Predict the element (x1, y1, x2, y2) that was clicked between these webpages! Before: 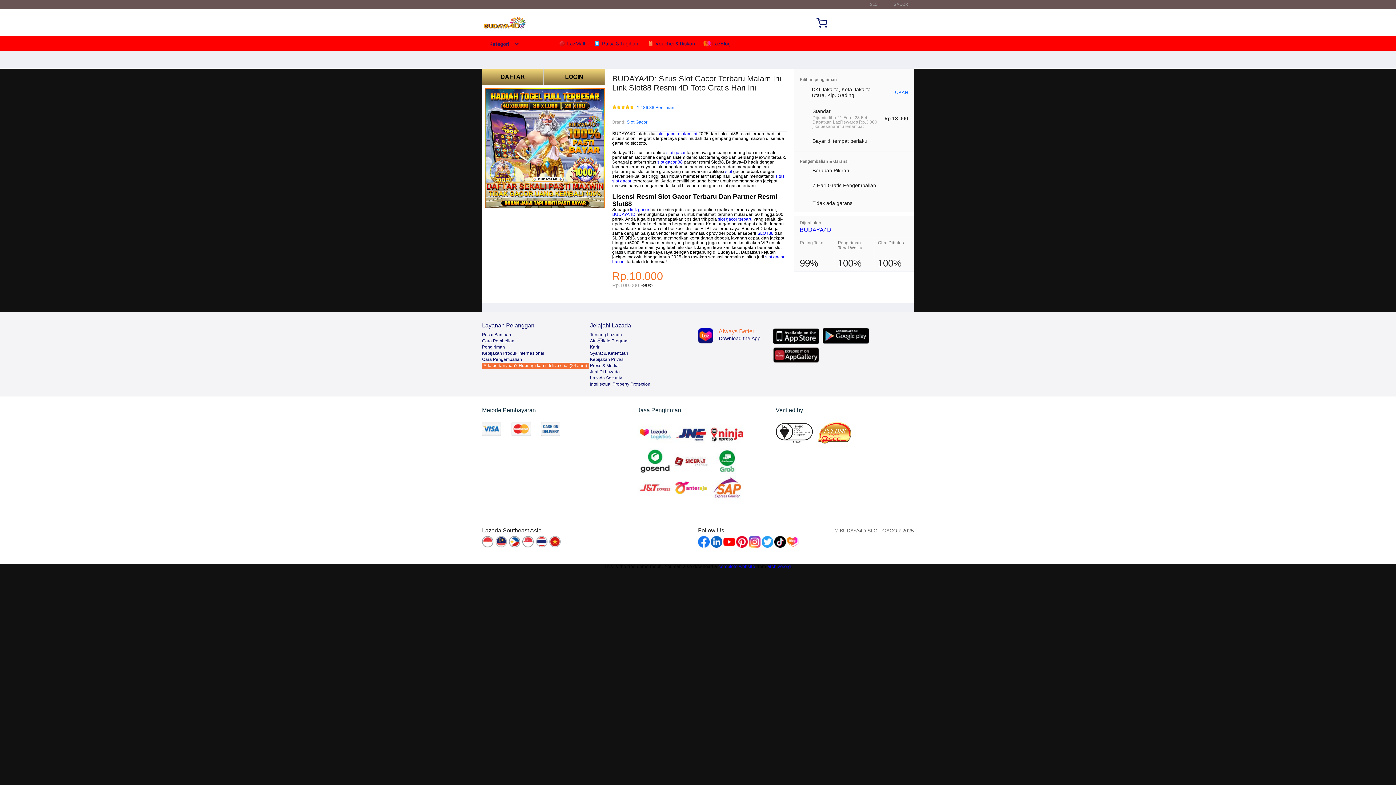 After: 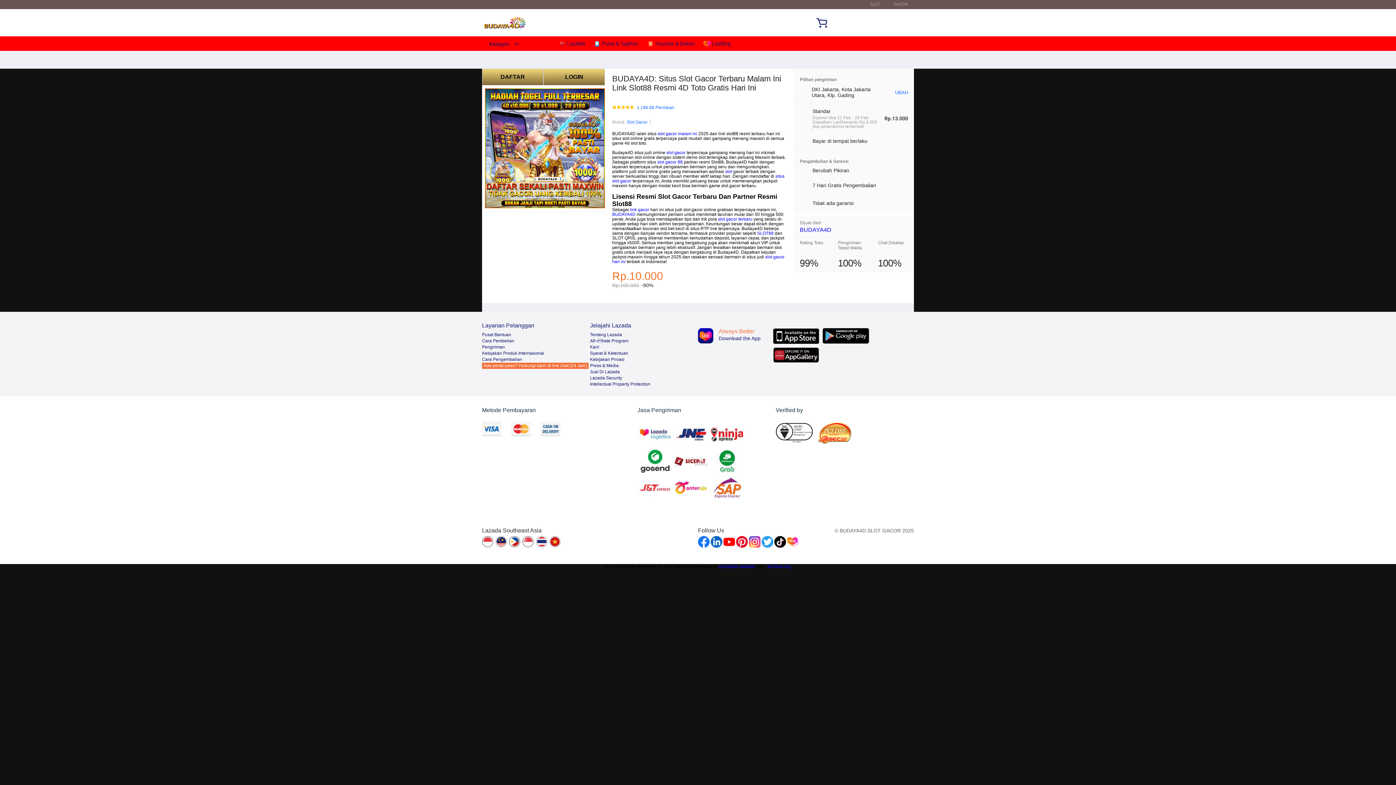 Action: bbox: (870, 1, 880, 6) label: SLOT